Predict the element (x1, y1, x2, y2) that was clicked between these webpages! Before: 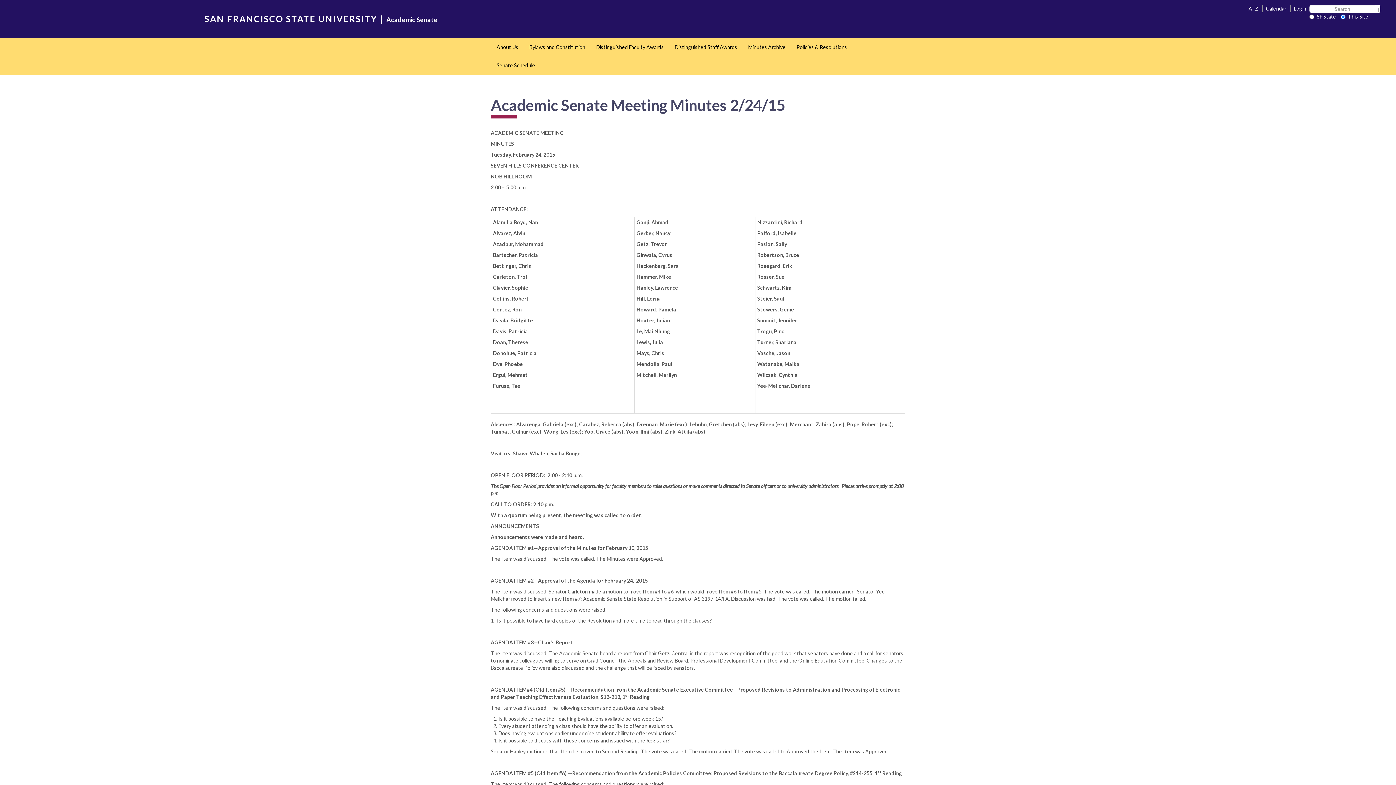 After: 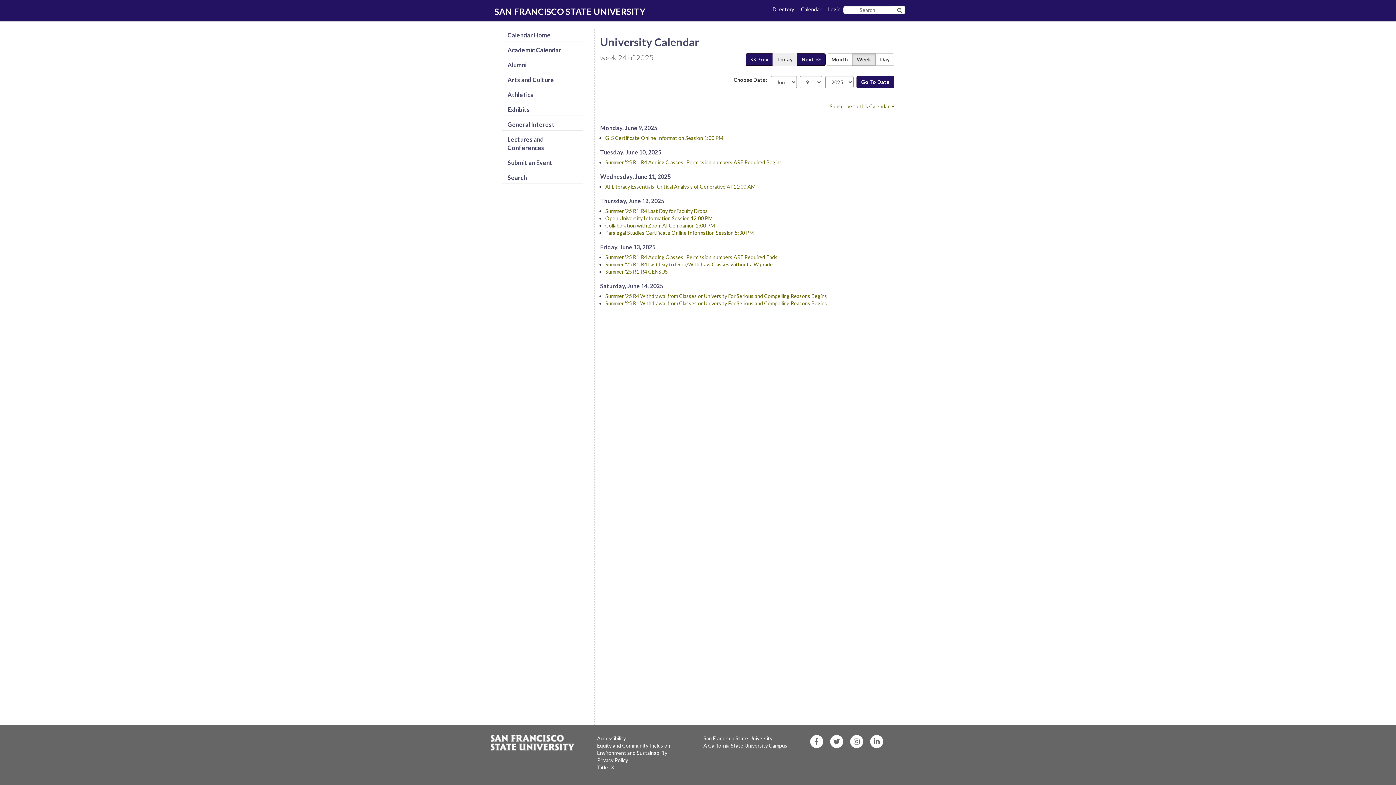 Action: bbox: (1265, 4, 1286, 11) label: Calendar